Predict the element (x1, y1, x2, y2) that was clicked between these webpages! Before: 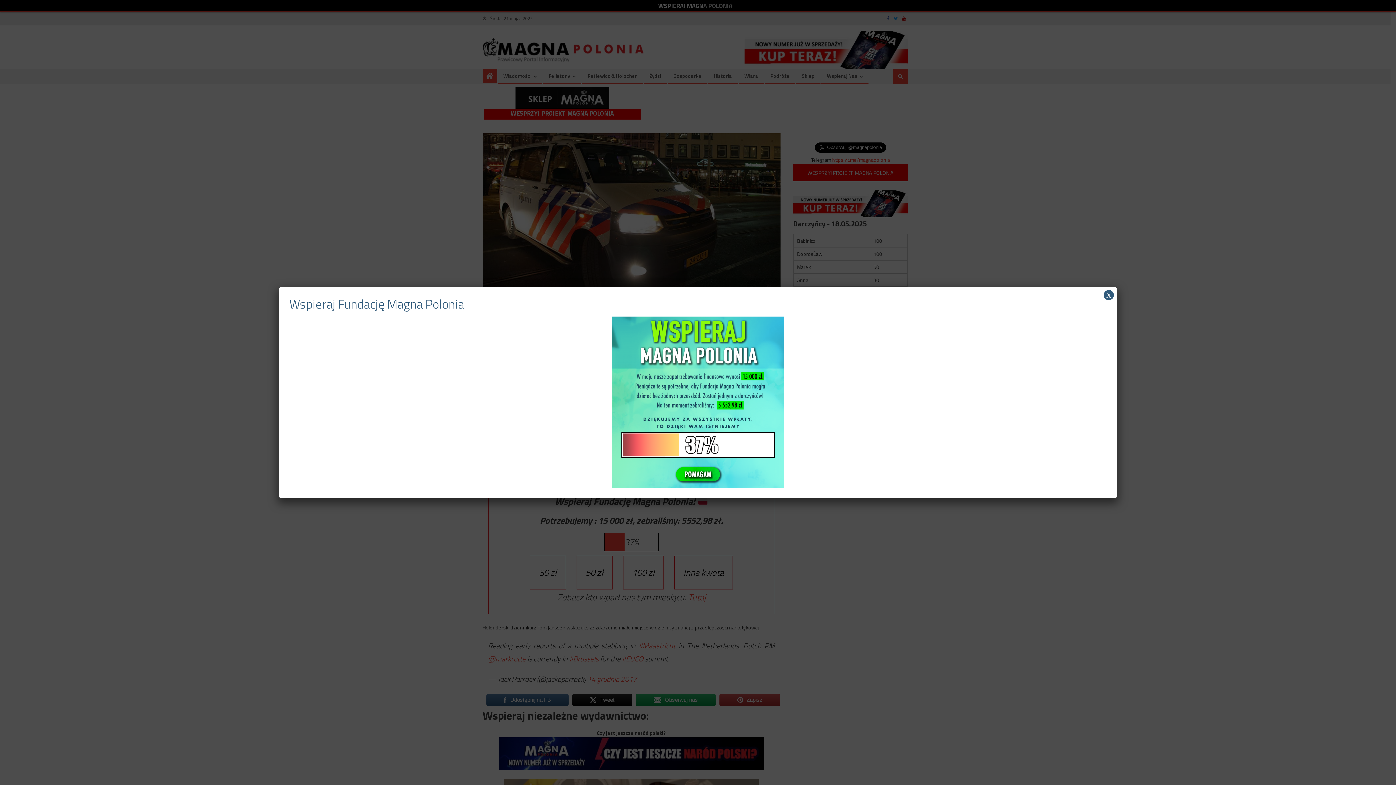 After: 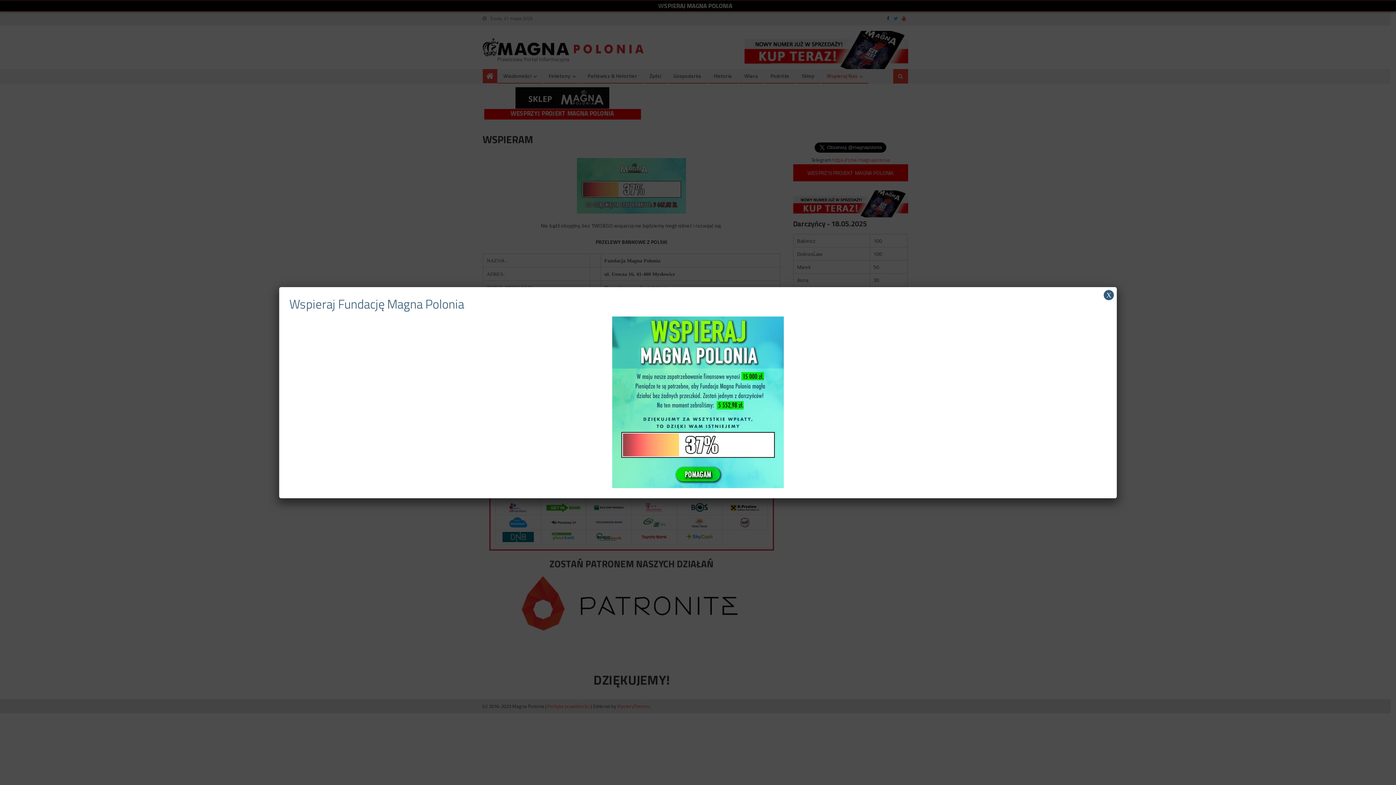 Action: bbox: (612, 397, 784, 406)